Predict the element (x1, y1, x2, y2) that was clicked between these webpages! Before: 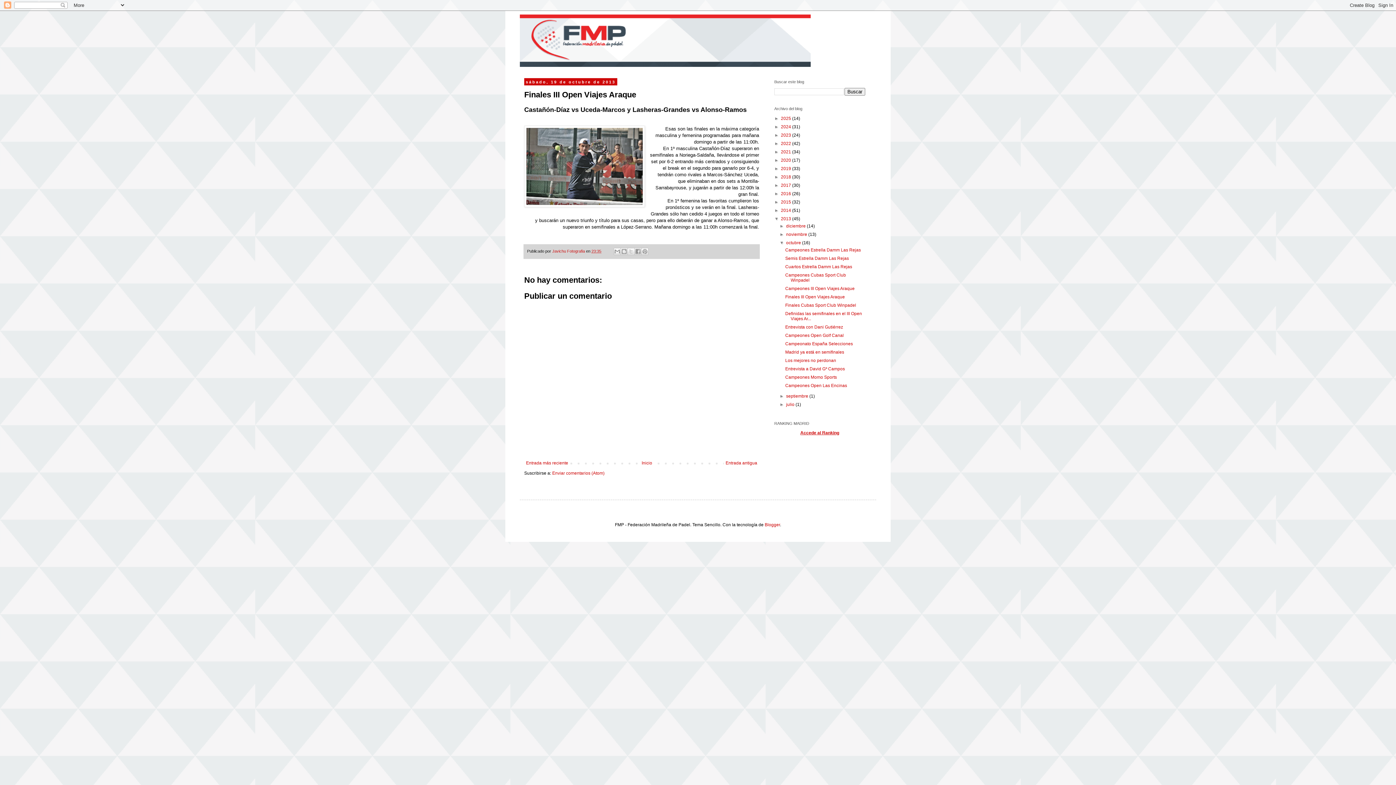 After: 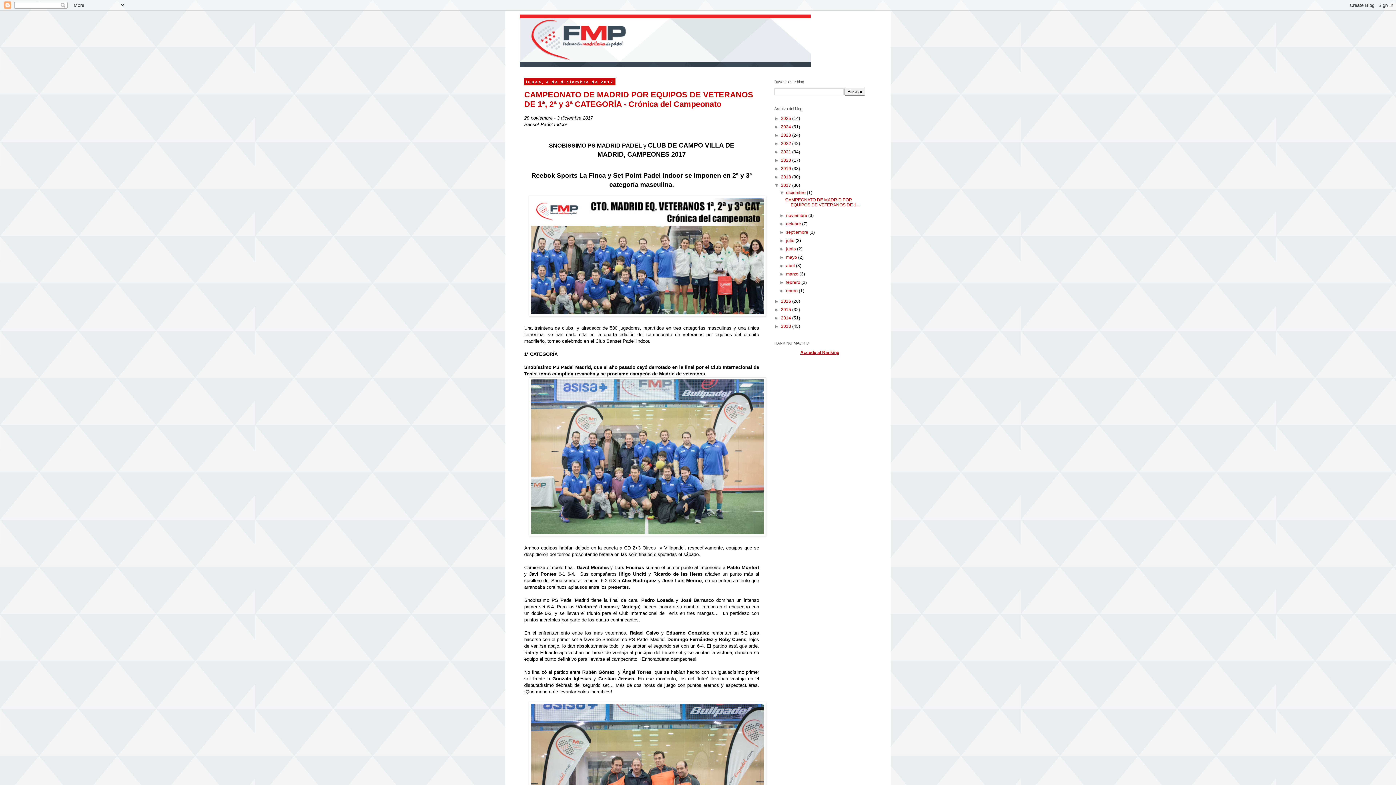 Action: bbox: (781, 182, 792, 188) label: 2017 